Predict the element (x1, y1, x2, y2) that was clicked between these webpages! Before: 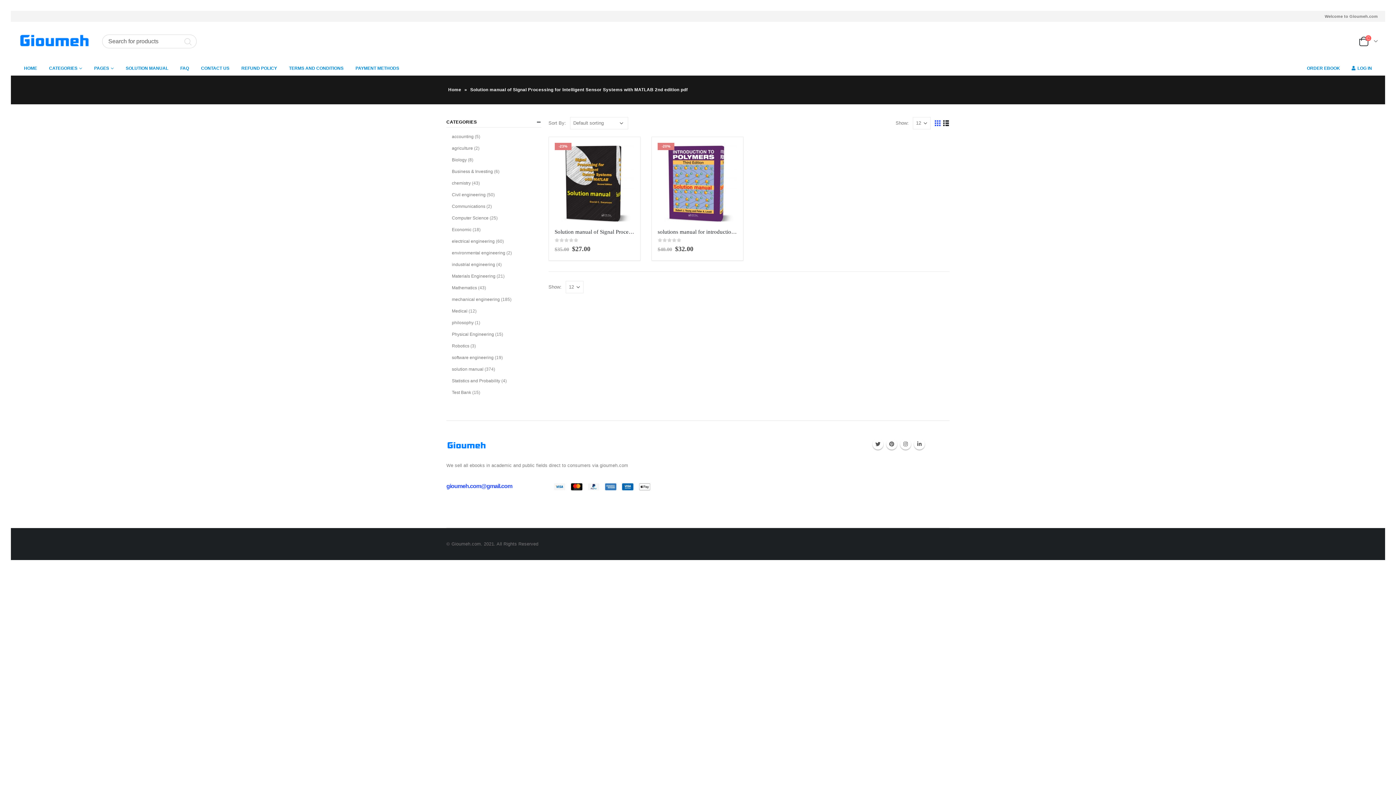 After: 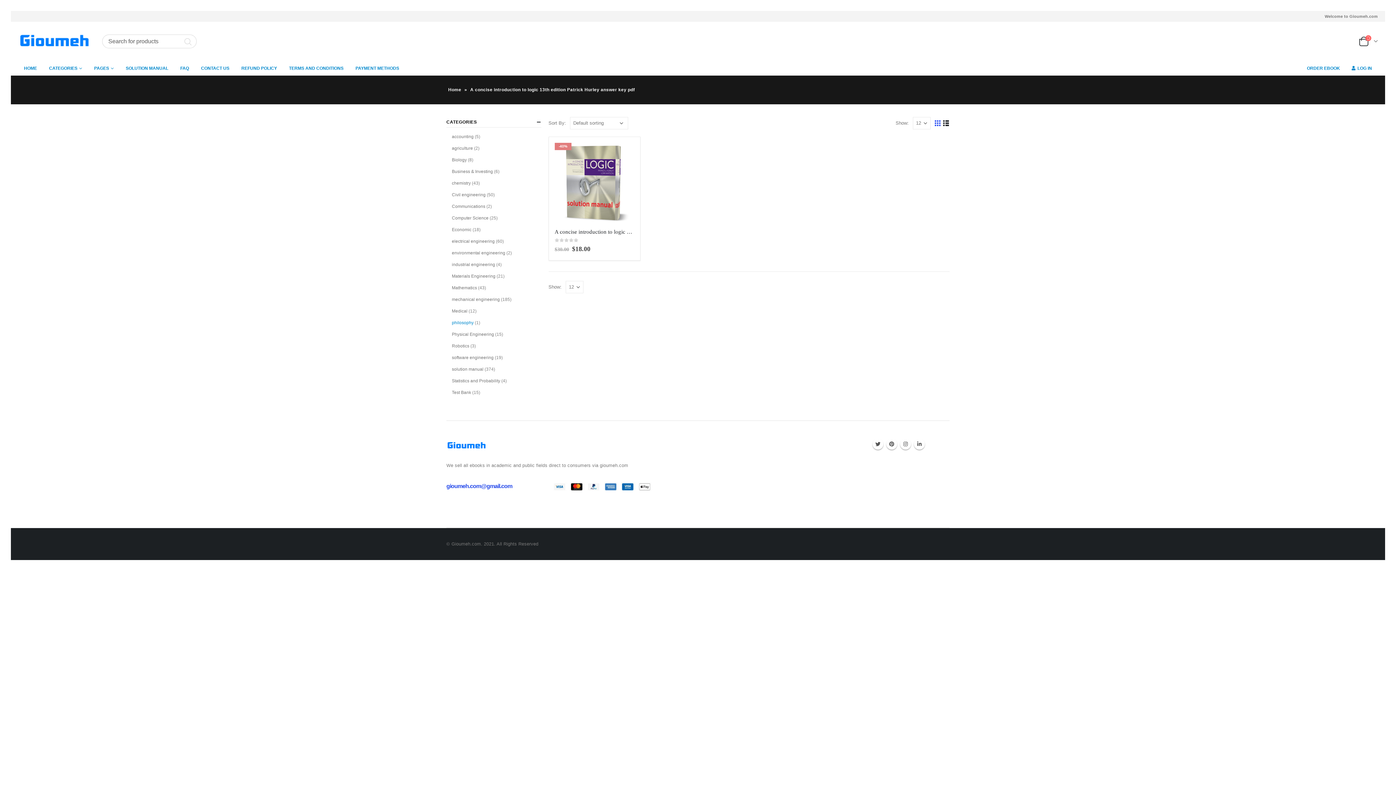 Action: bbox: (452, 316, 473, 328) label: philosophy